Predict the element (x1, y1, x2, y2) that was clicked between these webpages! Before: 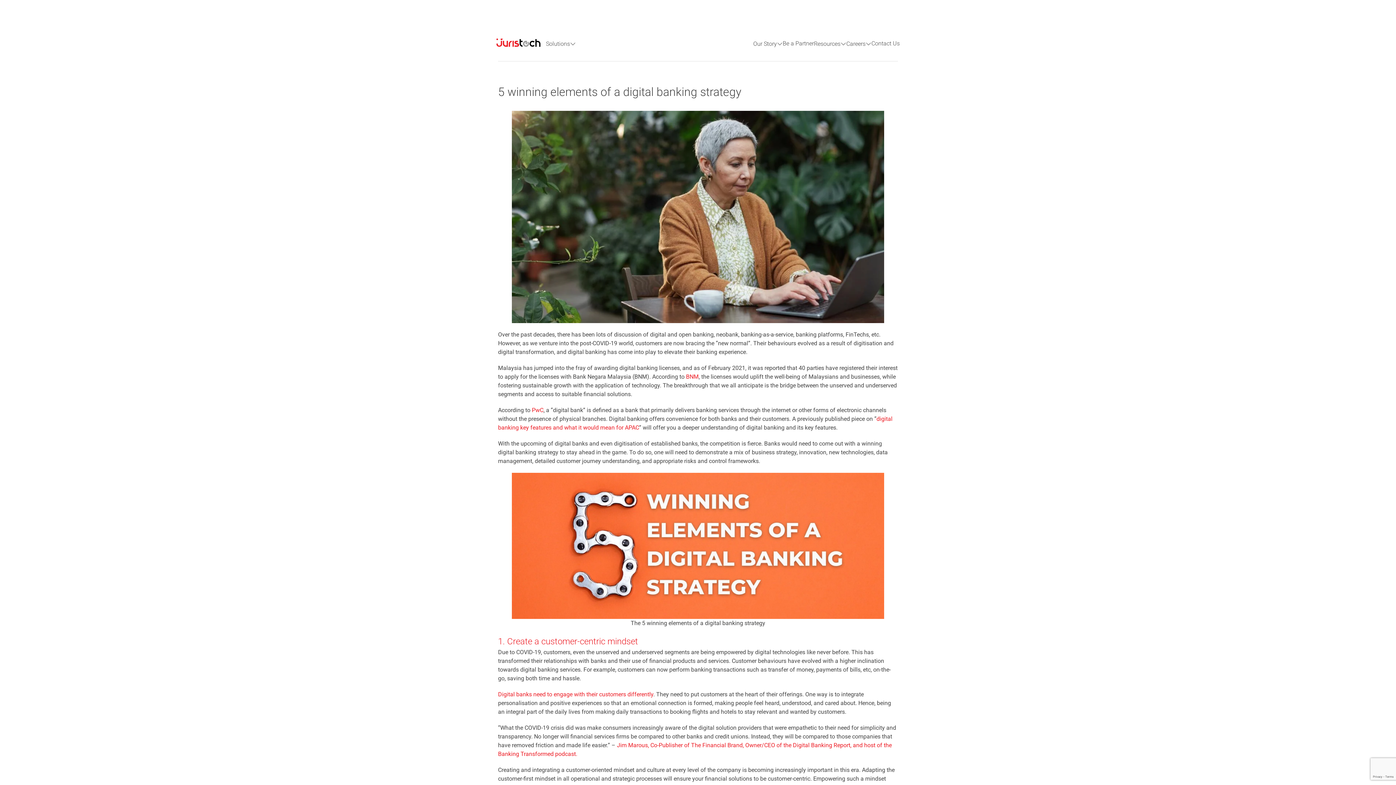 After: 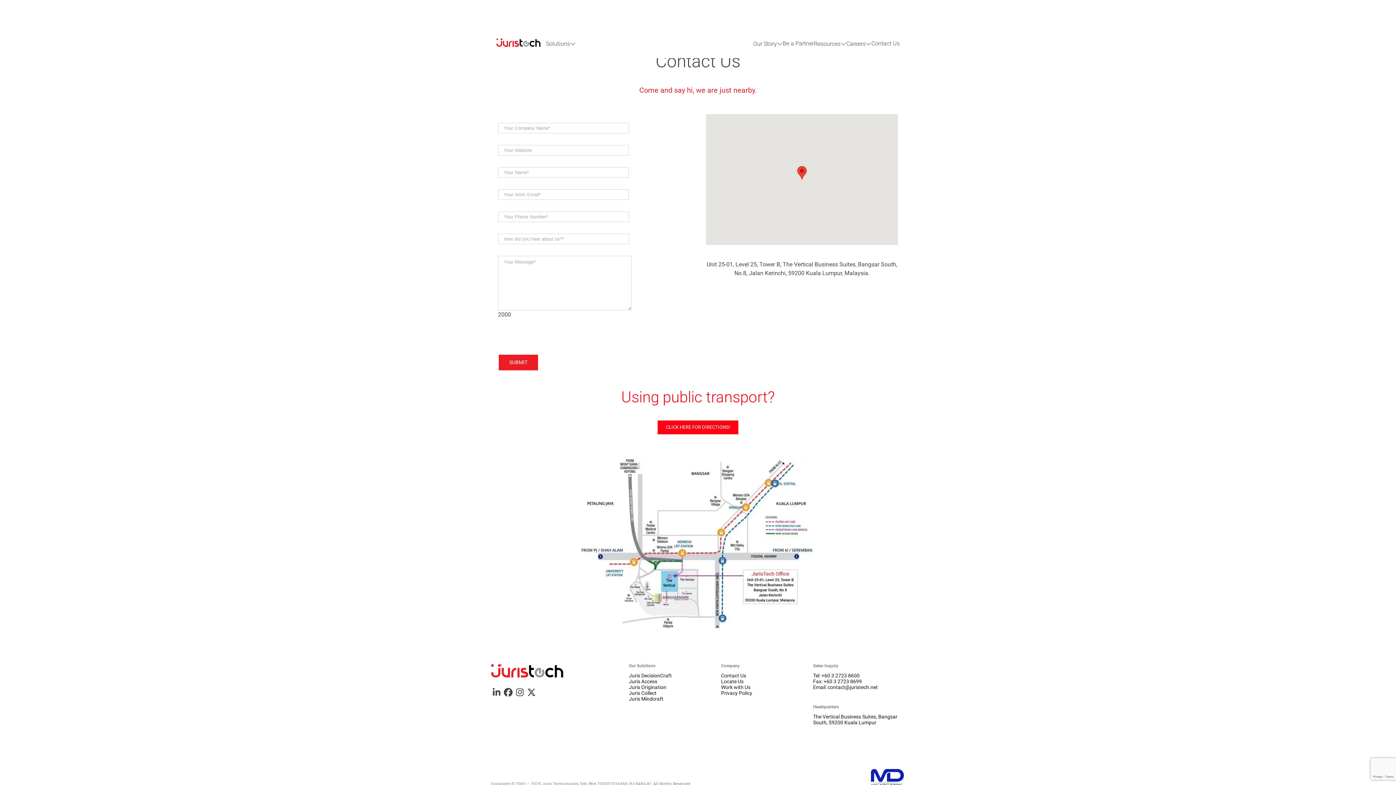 Action: bbox: (871, 40, 900, 46) label: Contact Us